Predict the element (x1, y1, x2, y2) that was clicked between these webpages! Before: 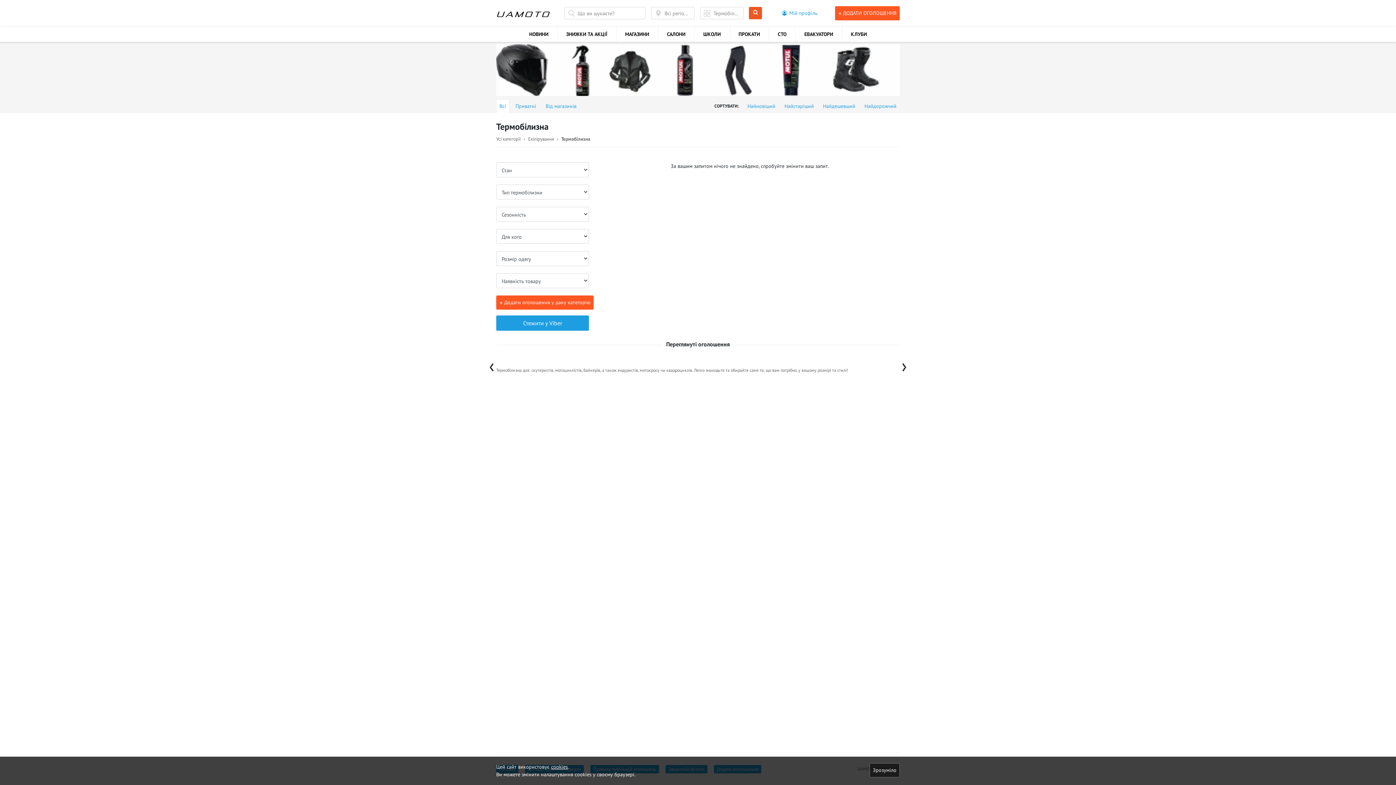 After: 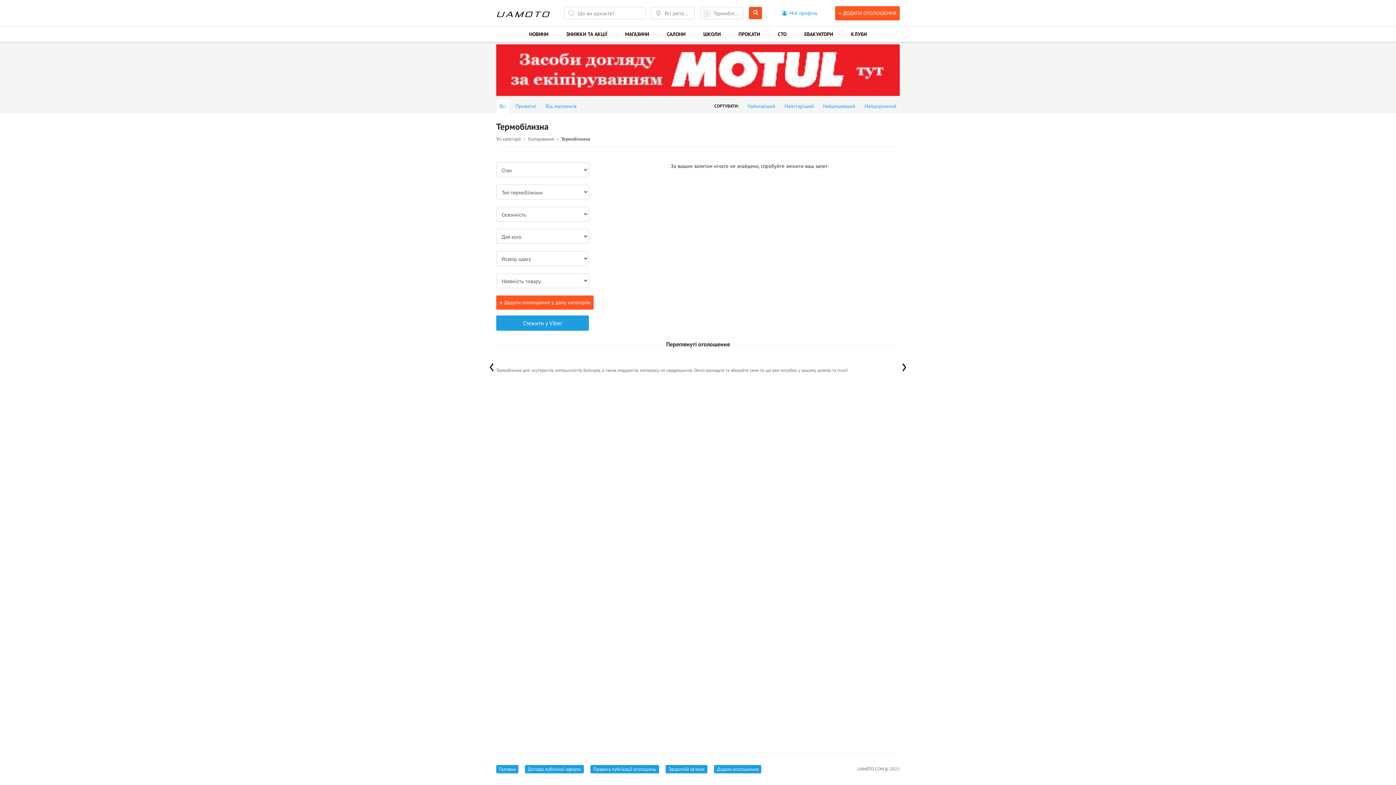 Action: bbox: (869, 763, 900, 777) label: Зрозуміло